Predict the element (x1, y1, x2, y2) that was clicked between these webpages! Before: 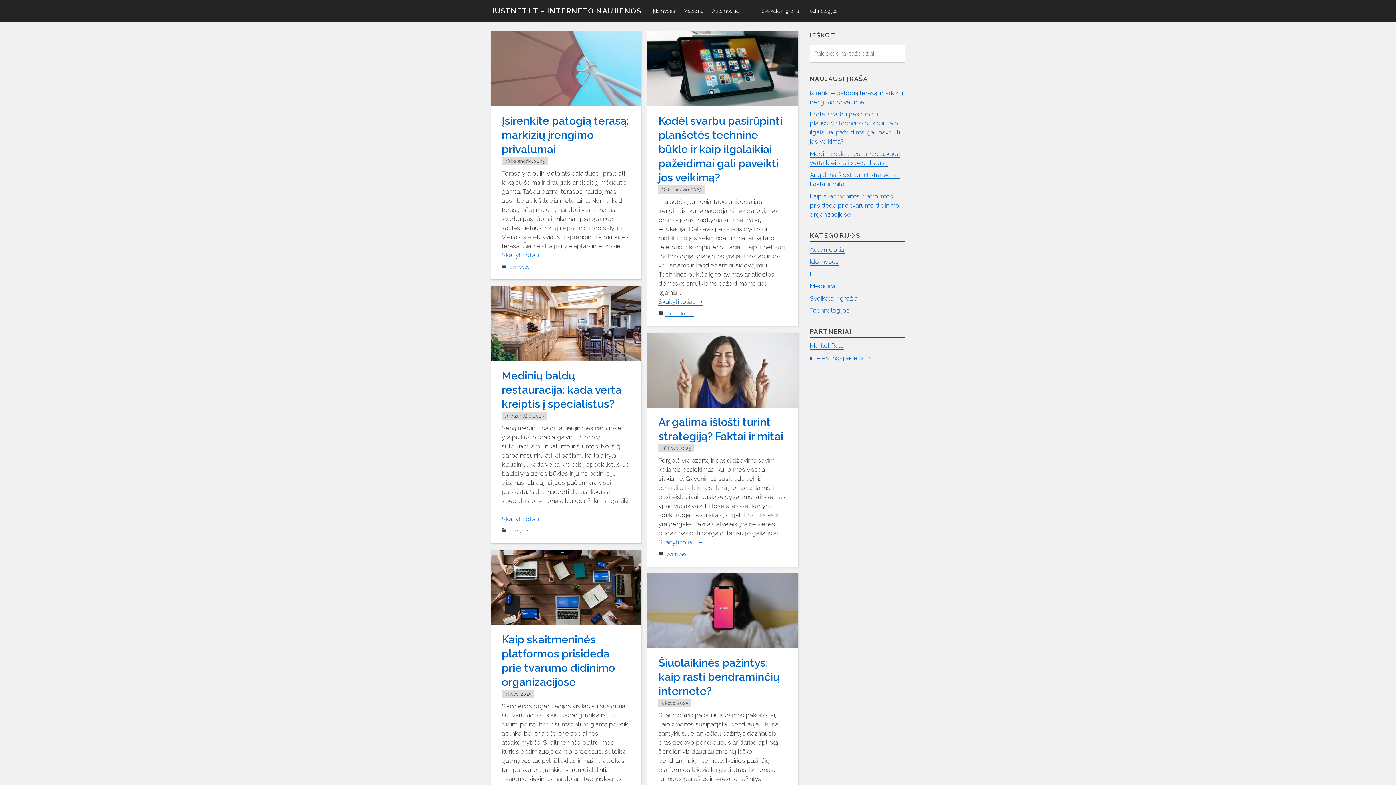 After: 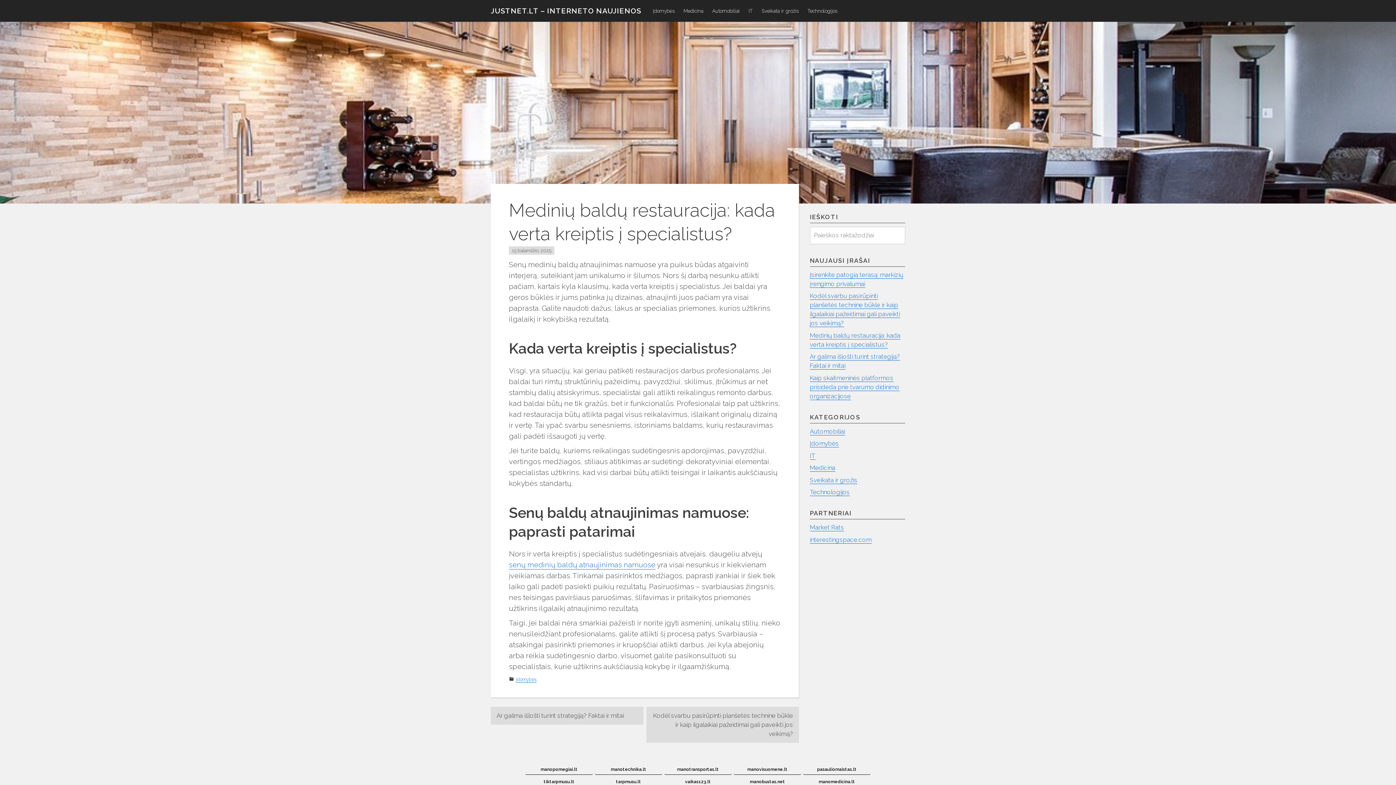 Action: bbox: (501, 515, 546, 523) label: Skaityti toliau →